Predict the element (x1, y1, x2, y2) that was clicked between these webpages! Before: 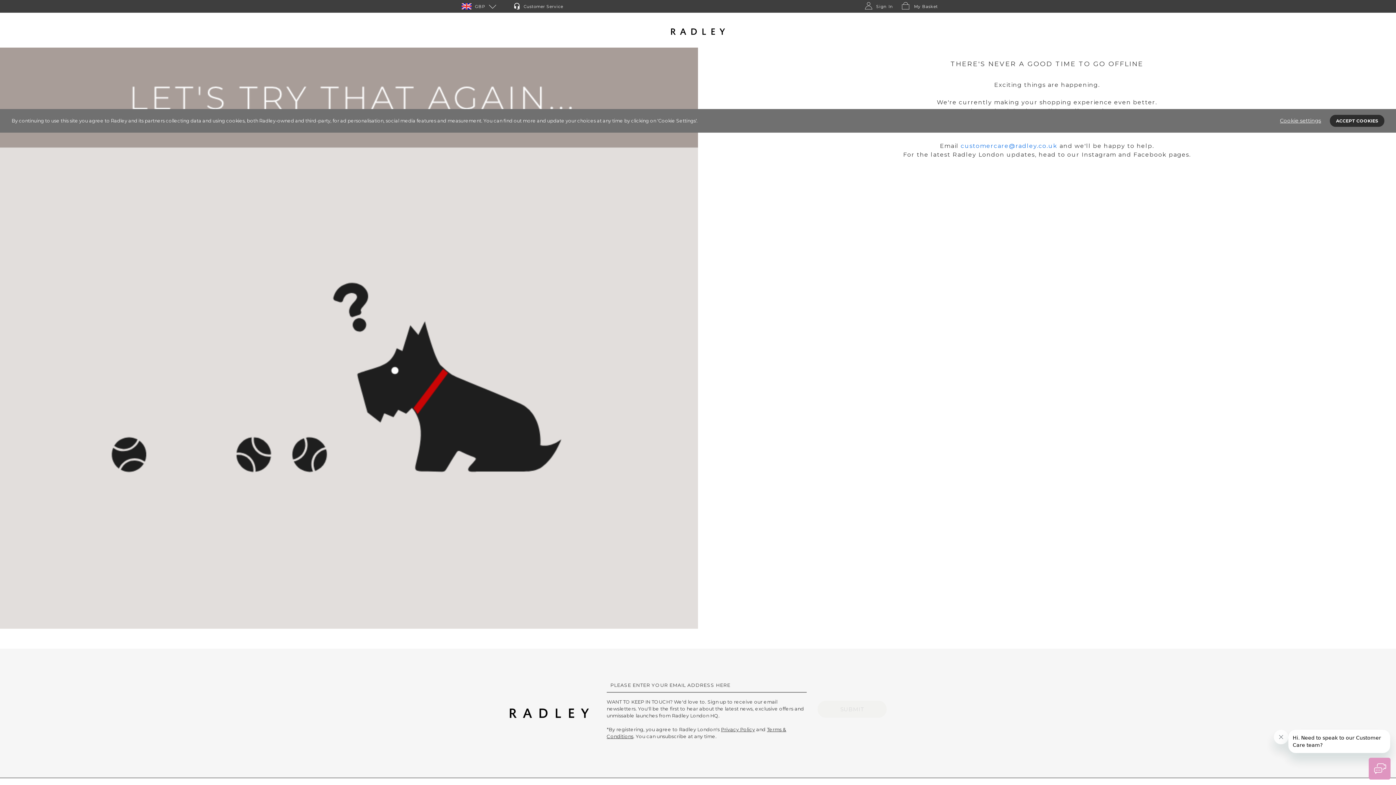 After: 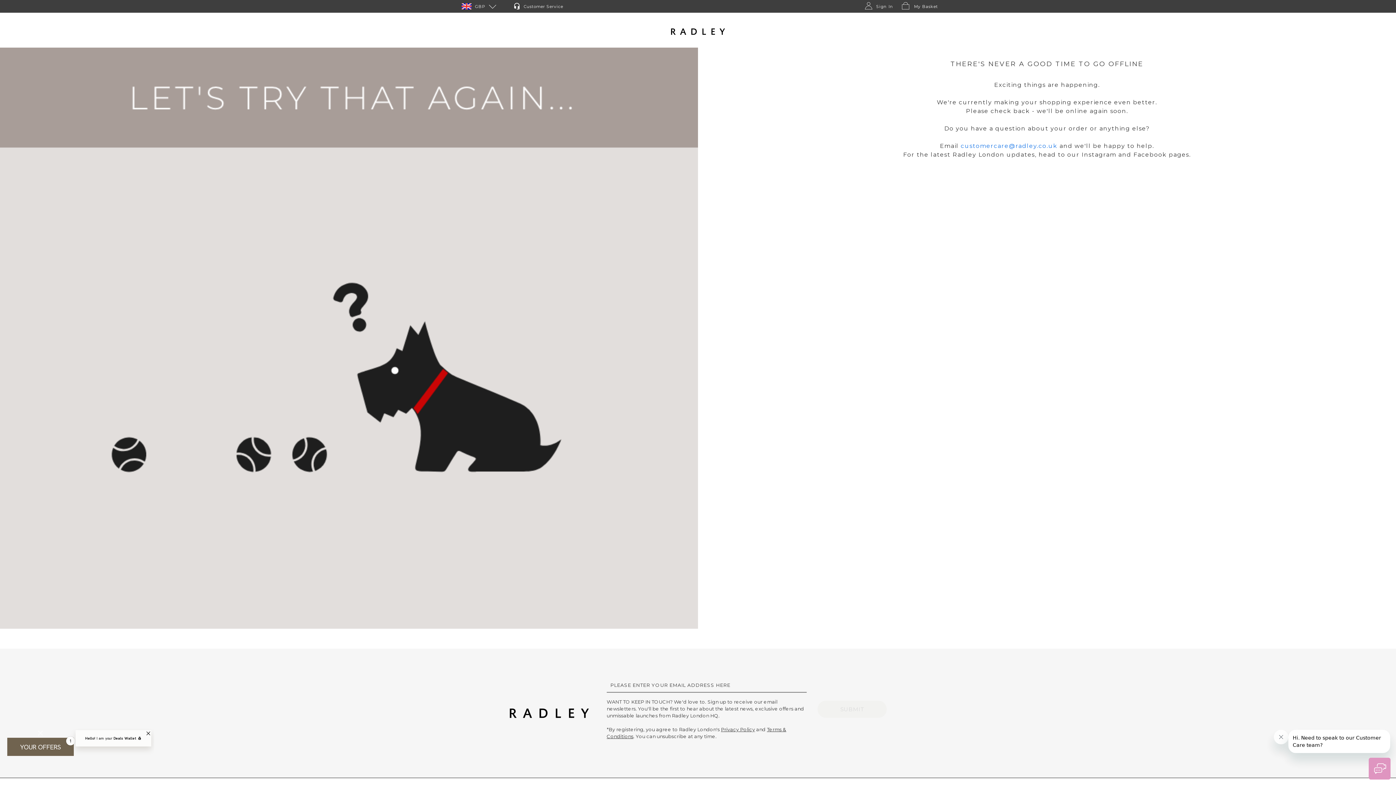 Action: label: ACCEPT COOKIES bbox: (1330, 114, 1384, 126)